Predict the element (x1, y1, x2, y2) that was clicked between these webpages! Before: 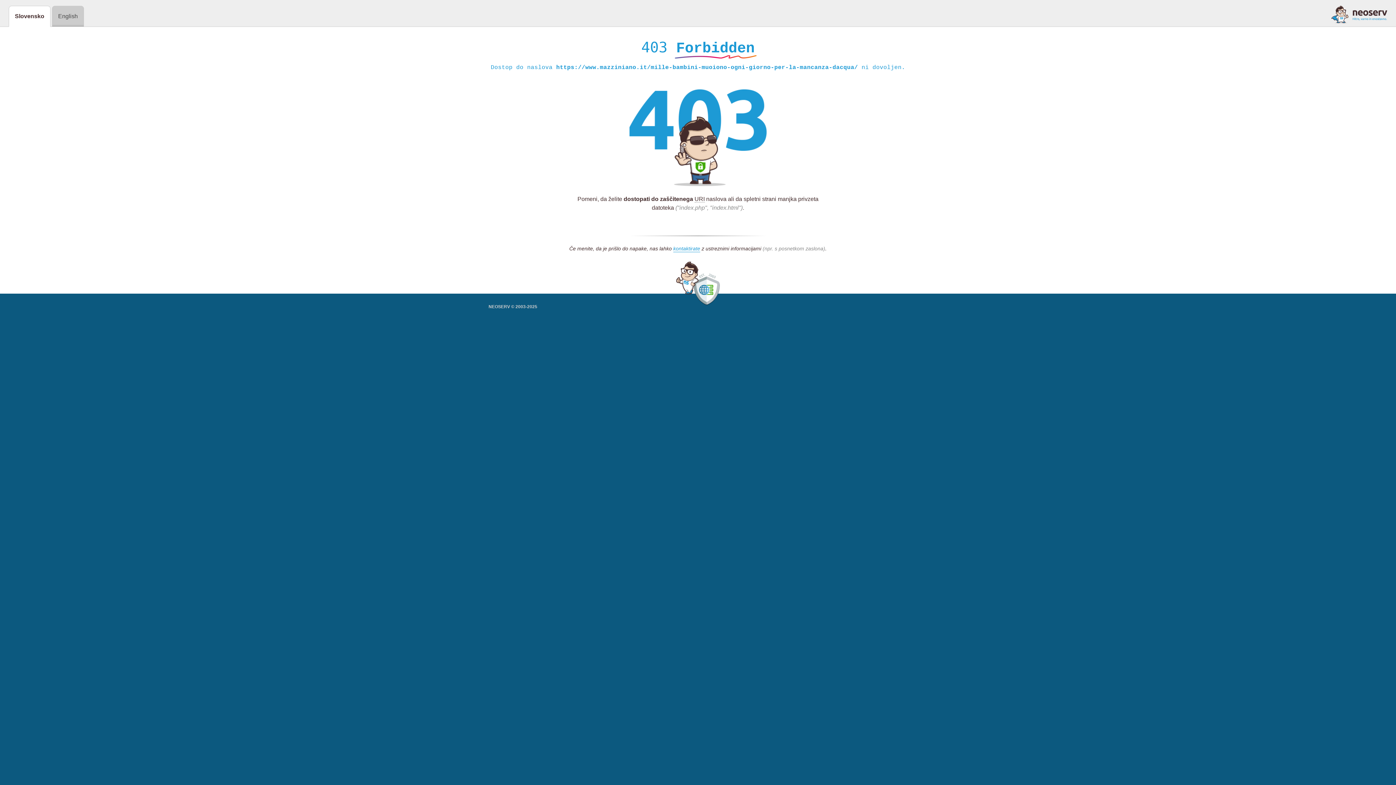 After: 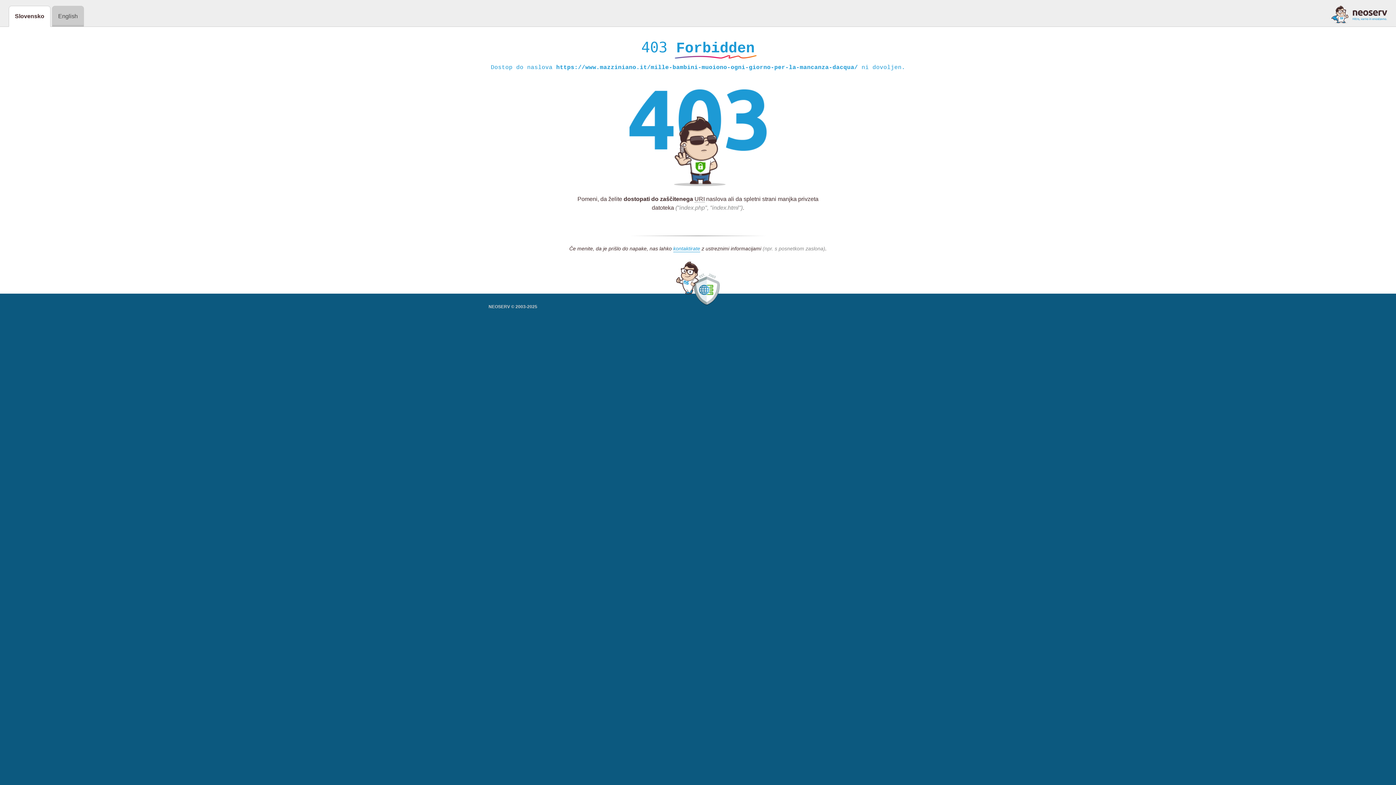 Action: bbox: (1331, 5, 1387, 23)